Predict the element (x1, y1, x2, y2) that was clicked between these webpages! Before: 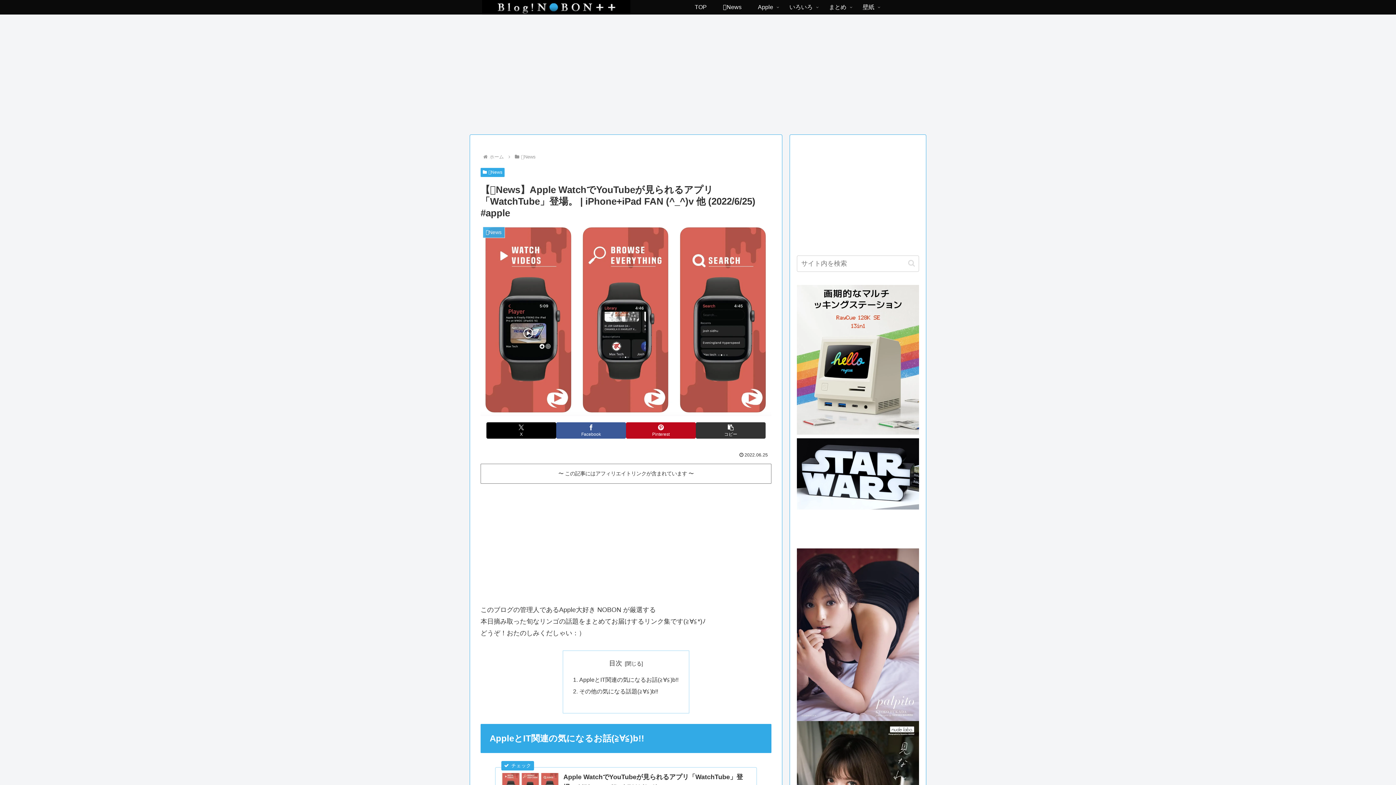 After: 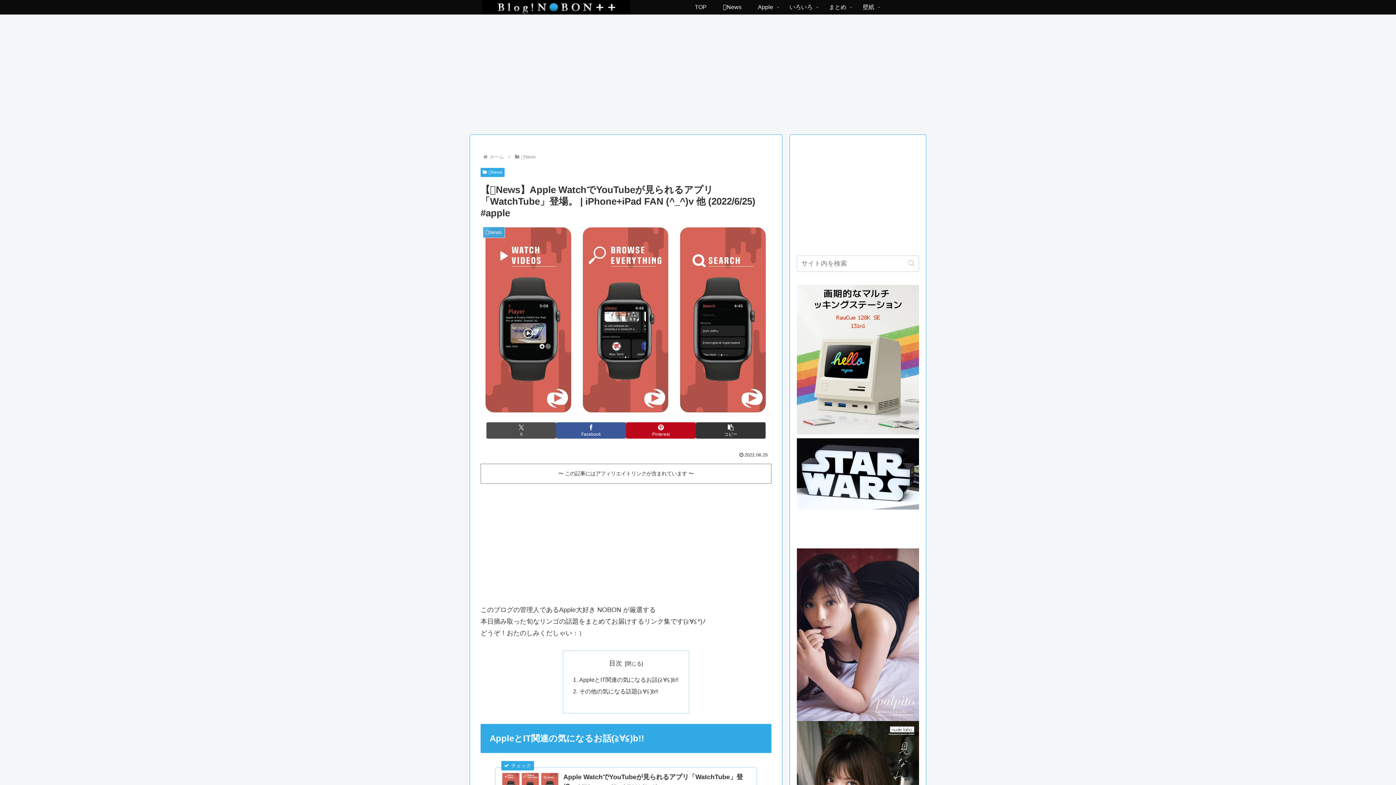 Action: label: Xでシェア bbox: (486, 422, 556, 438)